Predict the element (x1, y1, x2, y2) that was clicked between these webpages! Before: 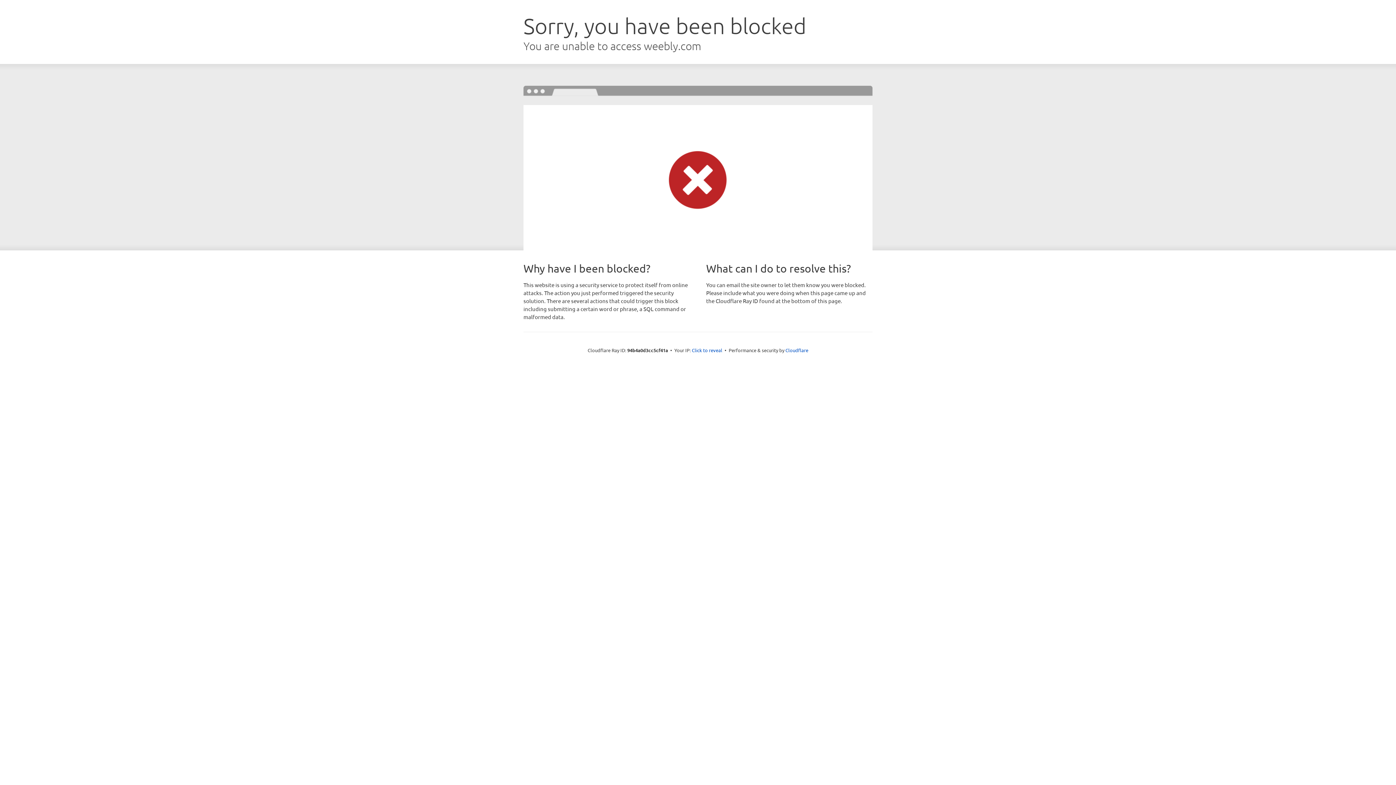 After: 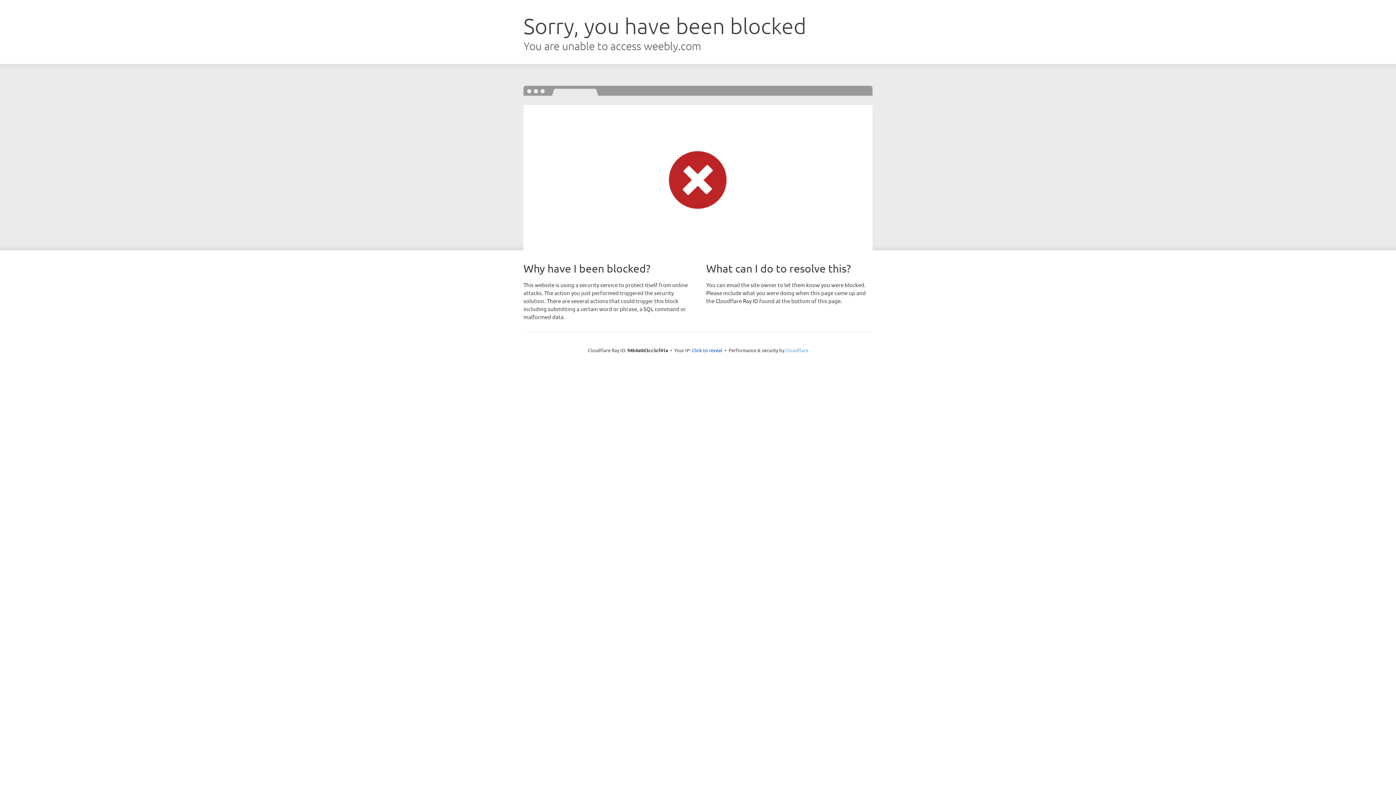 Action: label: Cloudflare bbox: (785, 347, 808, 353)